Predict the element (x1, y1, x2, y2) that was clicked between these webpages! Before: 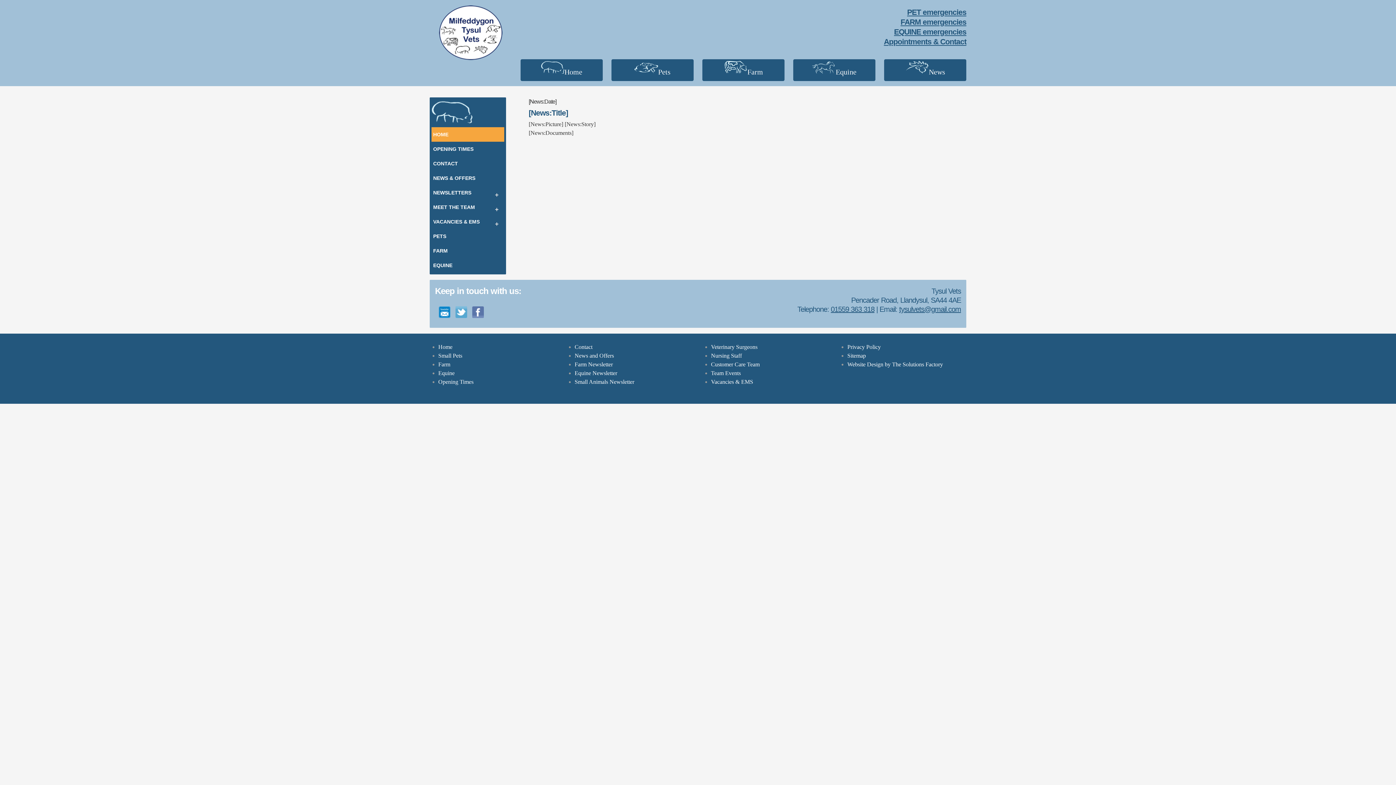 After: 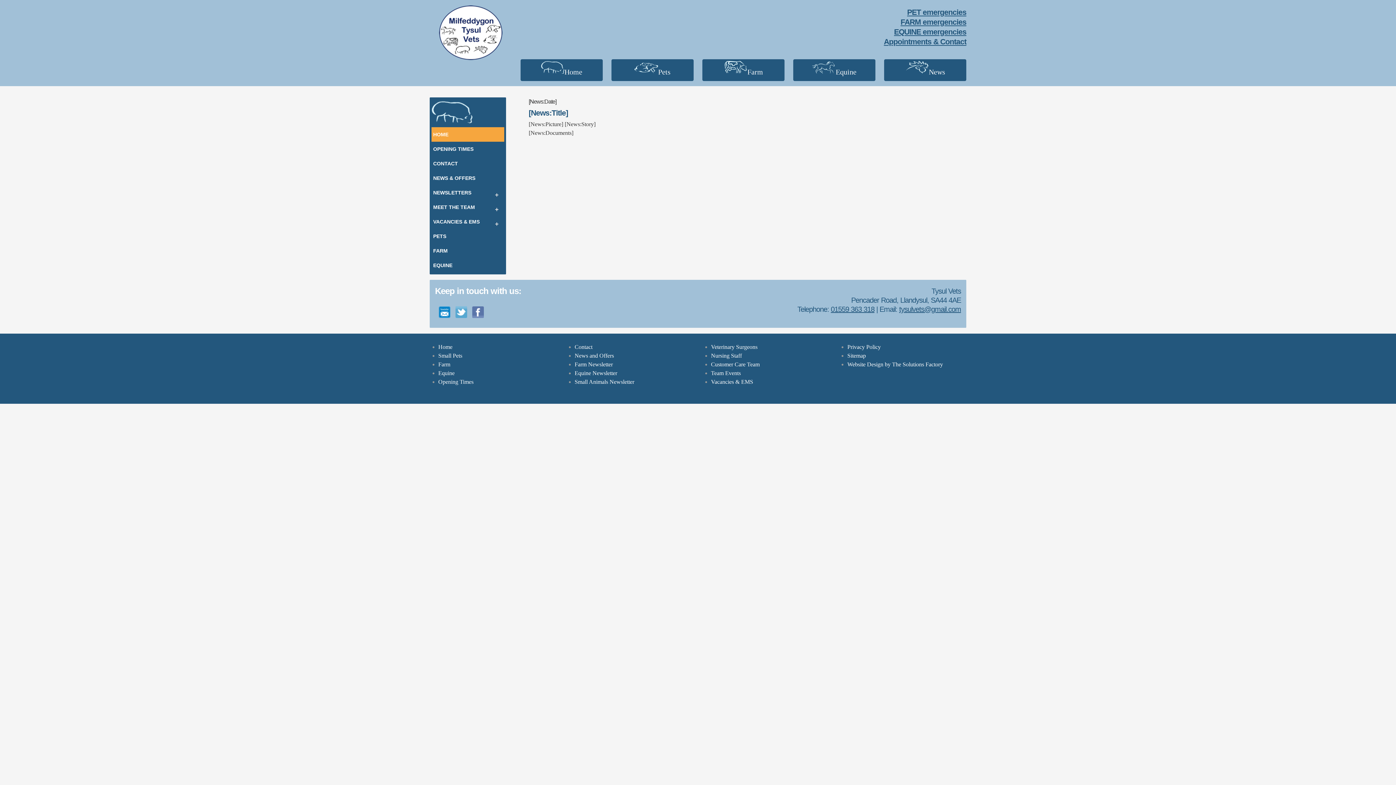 Action: label: VACANCIES & EMS bbox: (431, 214, 504, 229)